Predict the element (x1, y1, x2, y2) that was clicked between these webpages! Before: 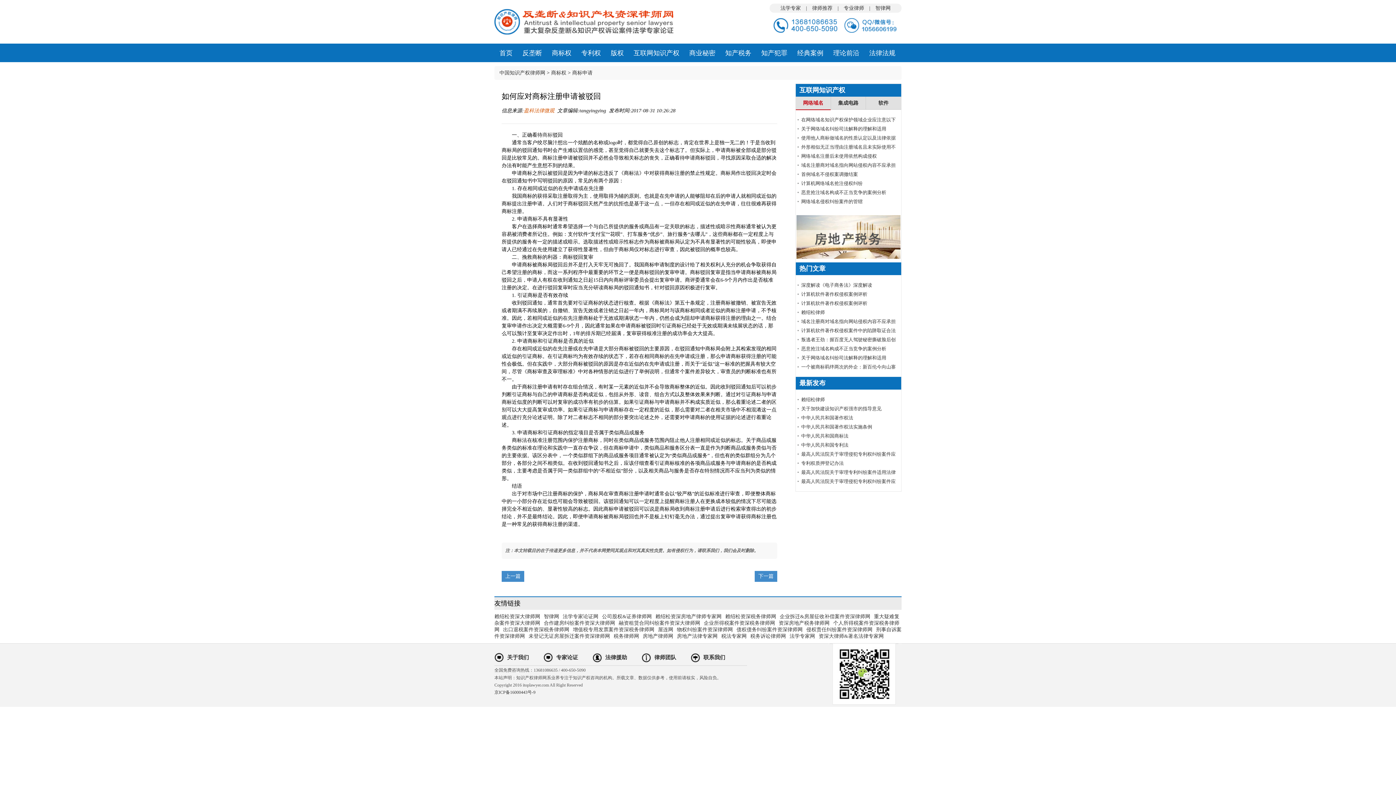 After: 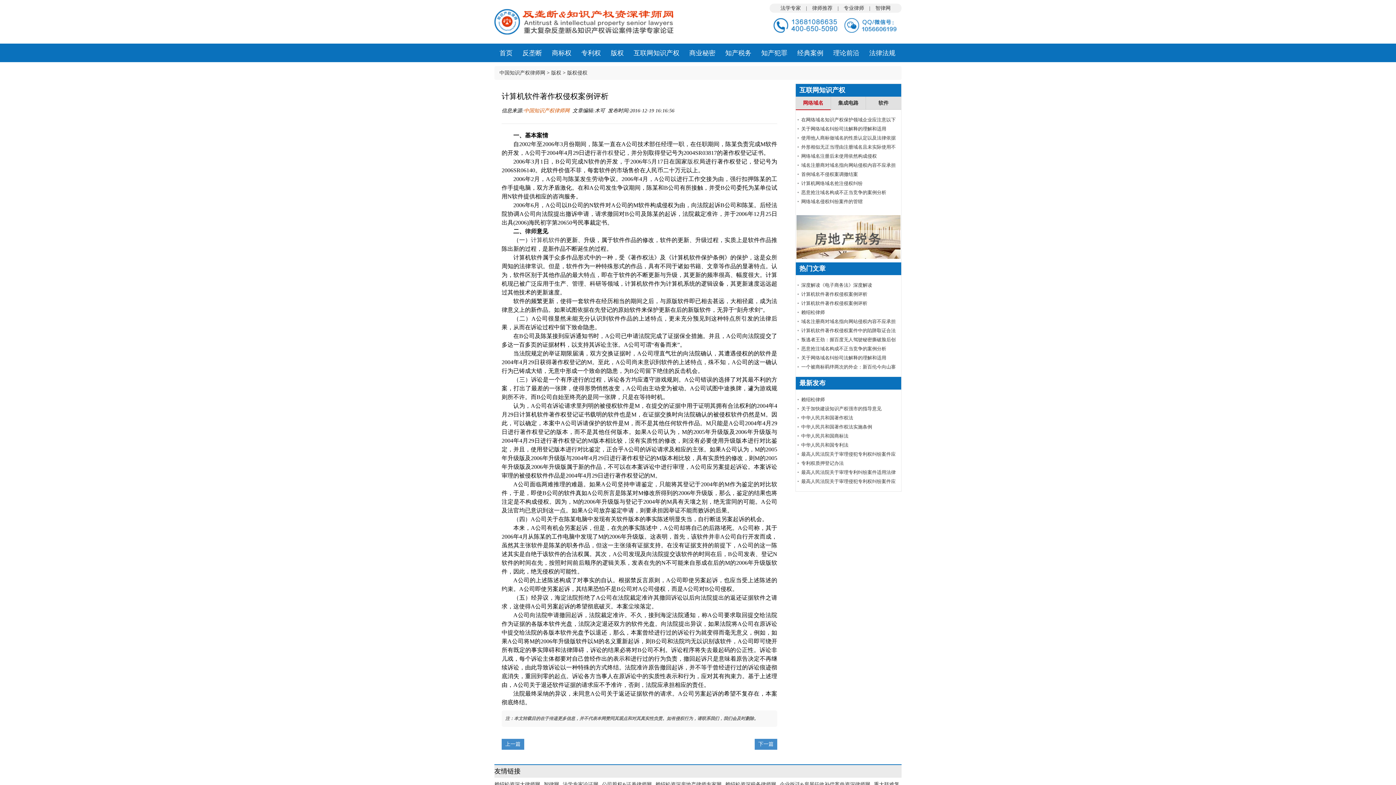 Action: label: 计算机软件著作权侵权案例评析 bbox: (801, 291, 867, 297)